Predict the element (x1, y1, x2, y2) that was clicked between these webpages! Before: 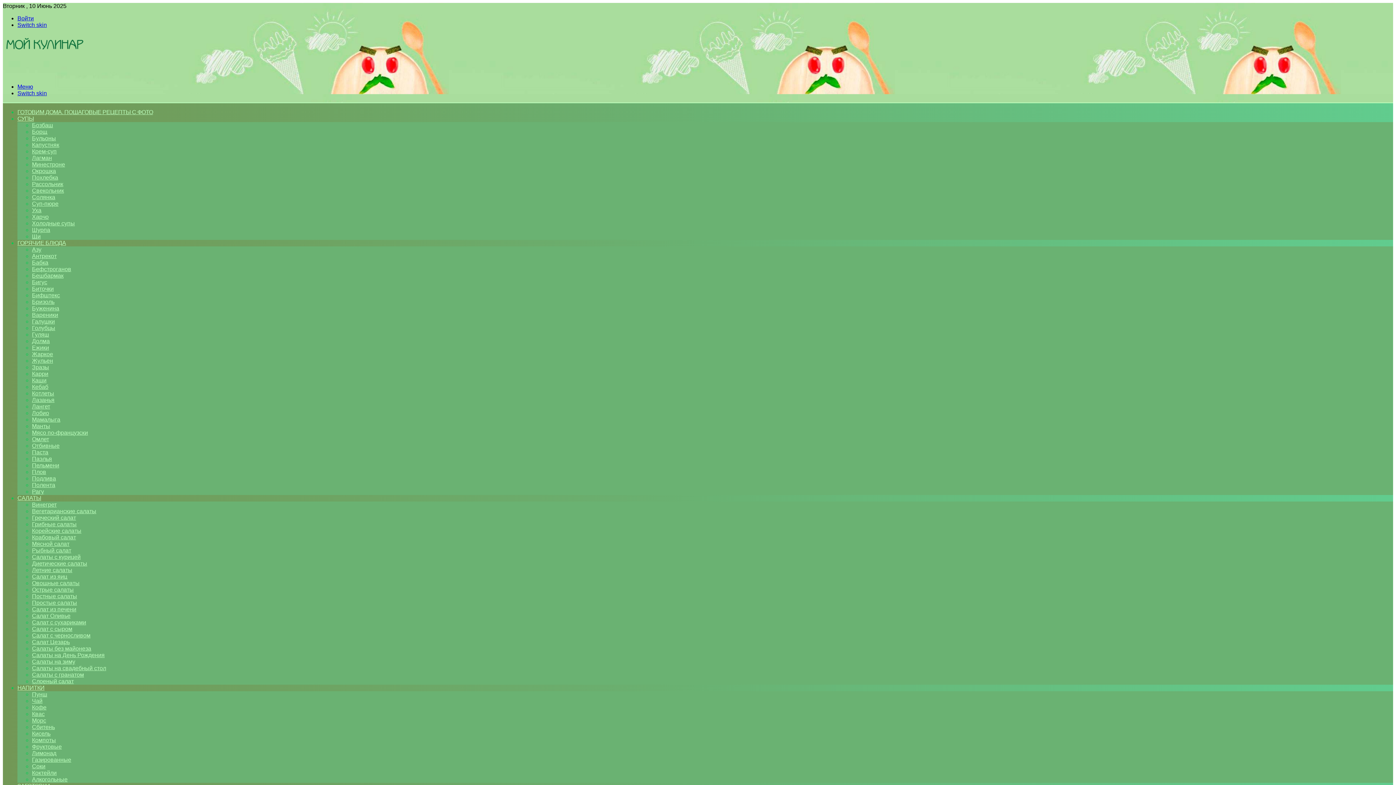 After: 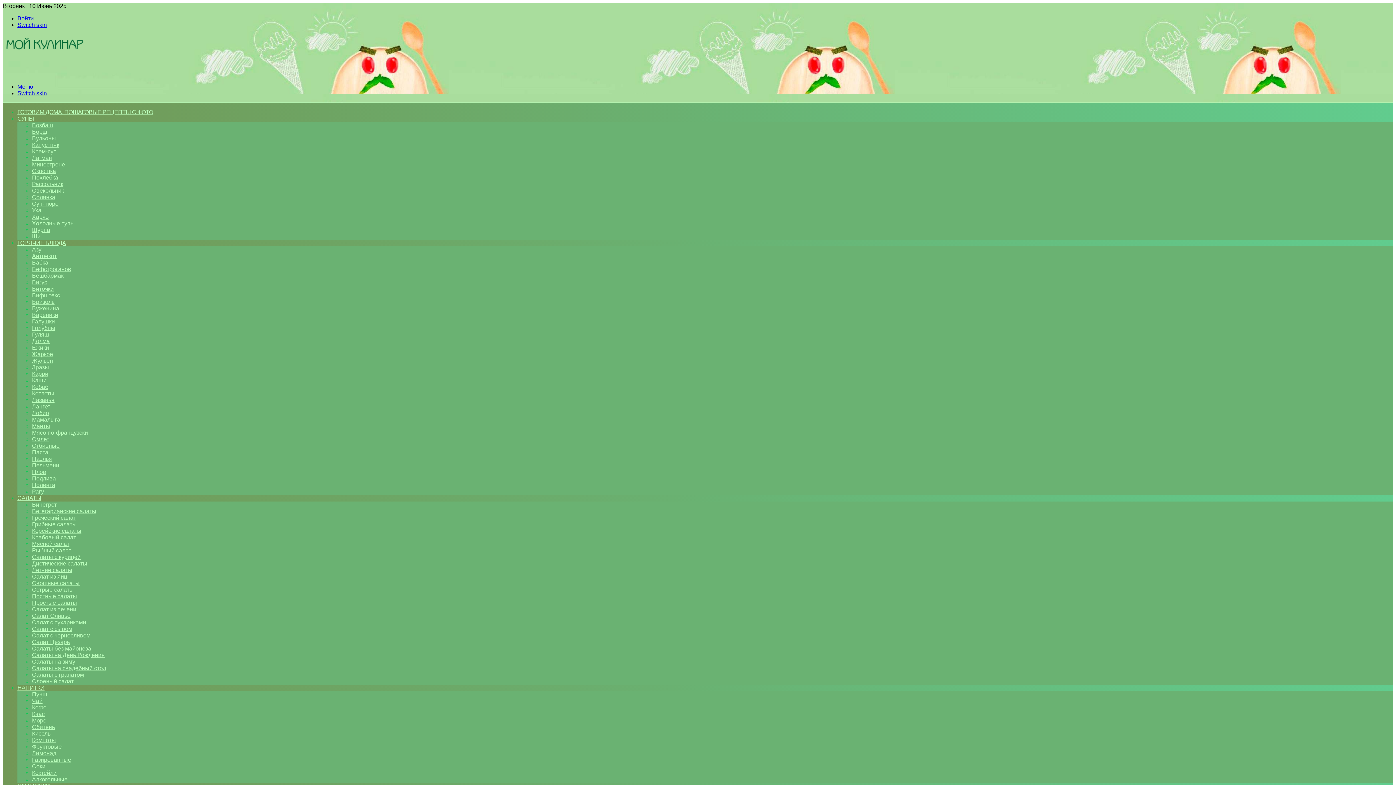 Action: label: Лобио bbox: (32, 410, 49, 416)